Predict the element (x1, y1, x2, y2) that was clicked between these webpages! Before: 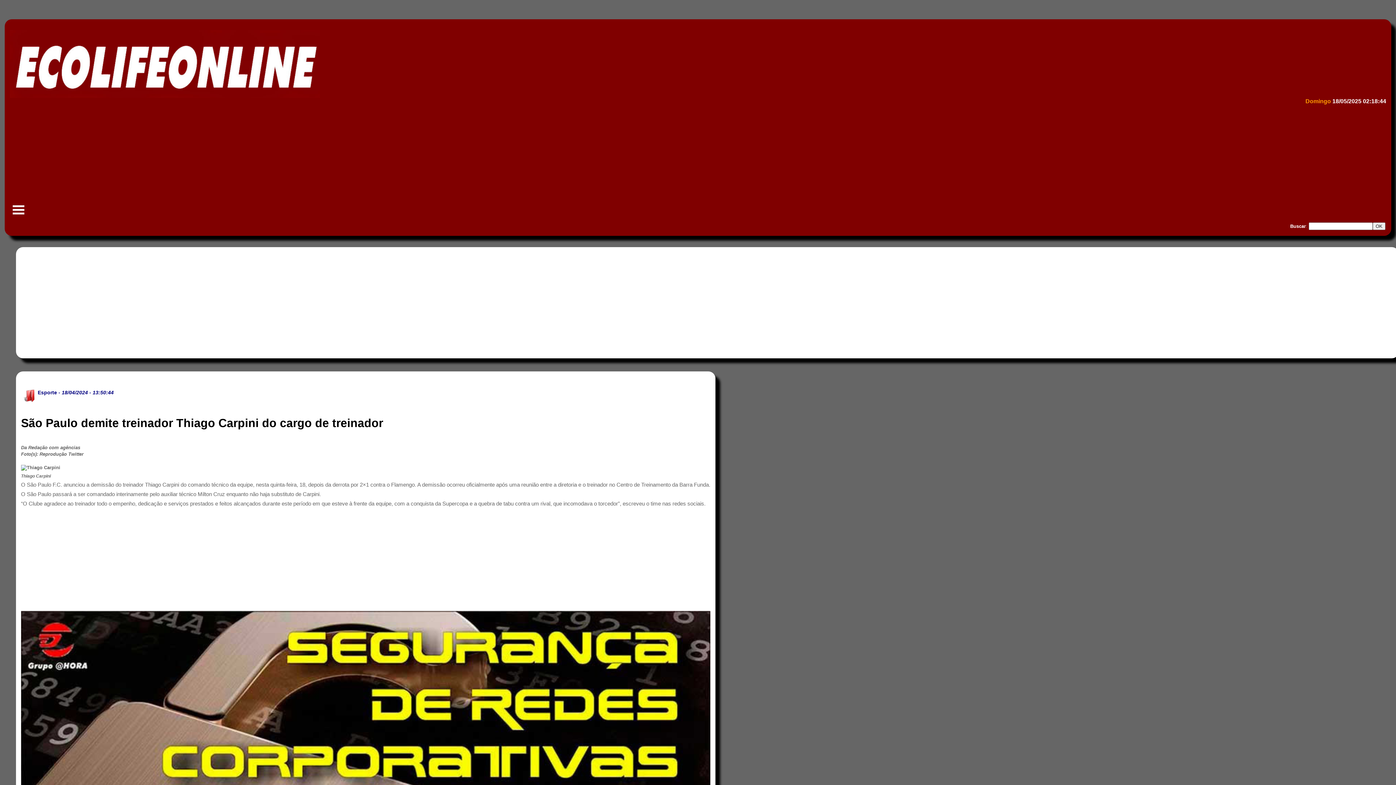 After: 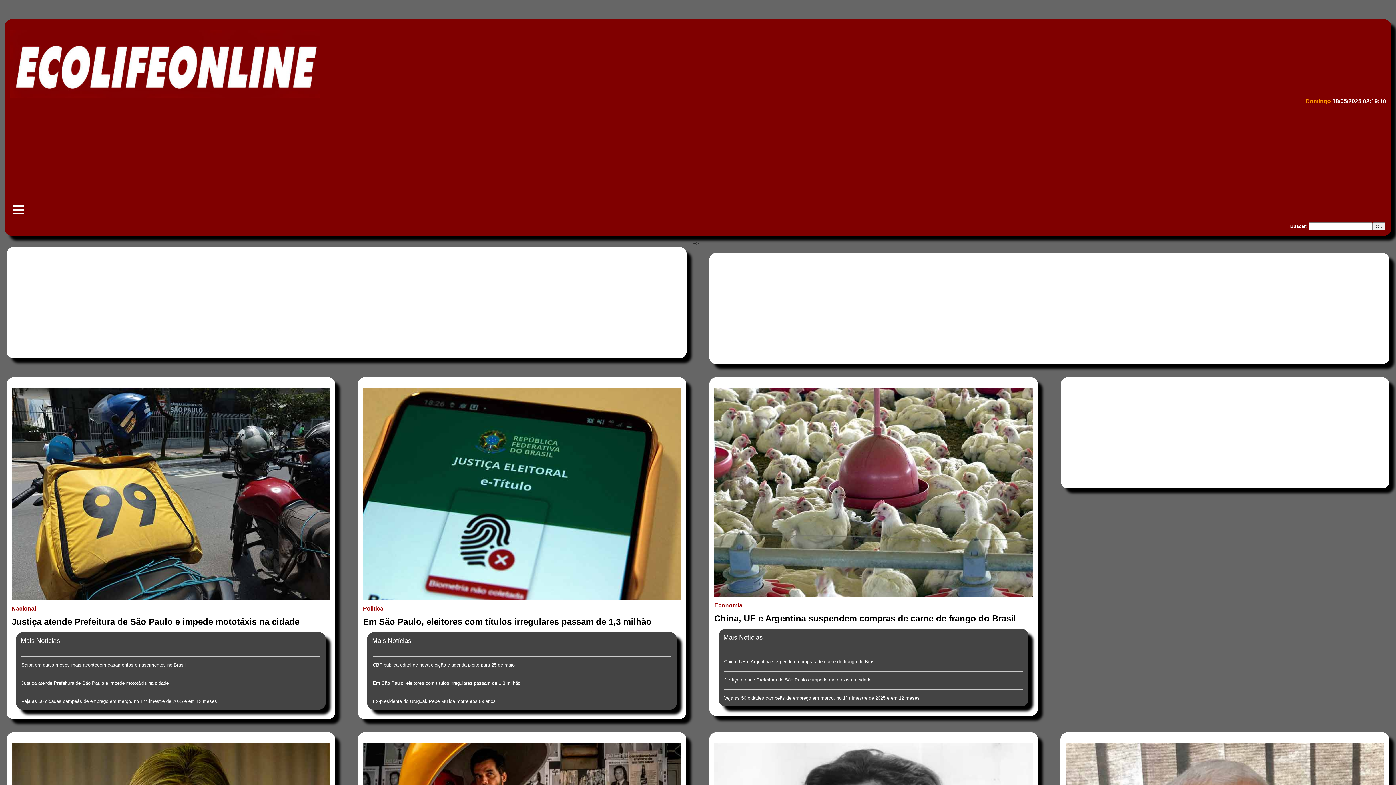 Action: bbox: (9, 60, 320, 66)